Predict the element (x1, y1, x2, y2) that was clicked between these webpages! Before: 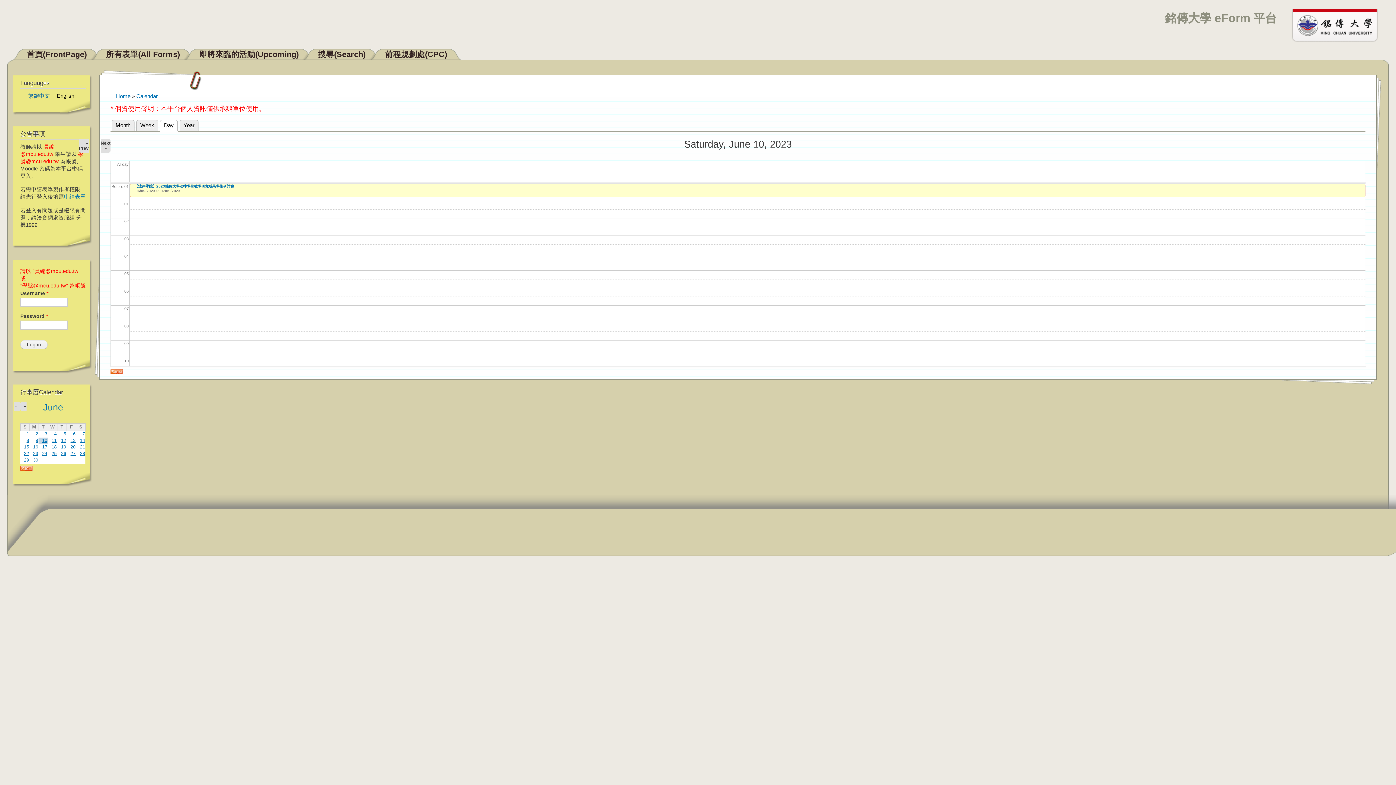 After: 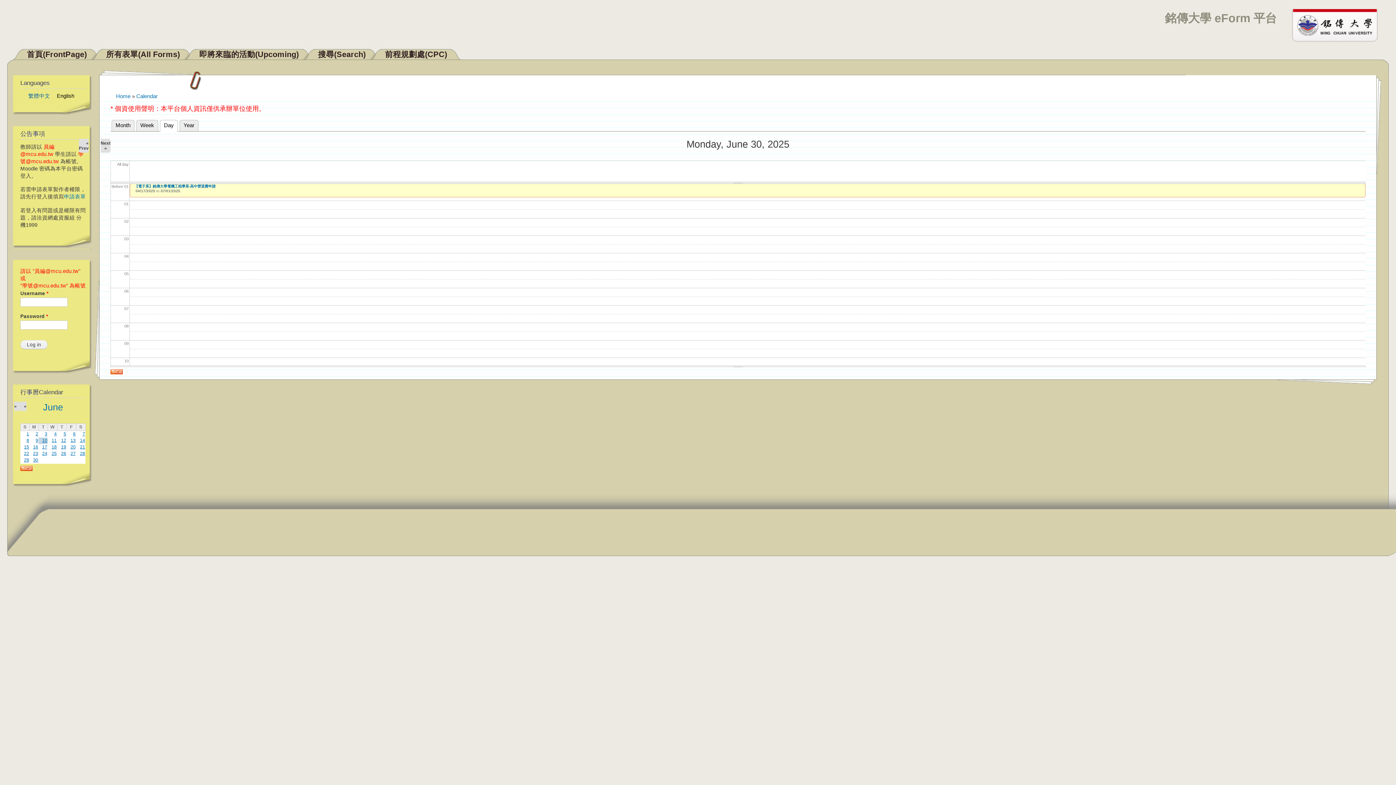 Action: bbox: (33, 457, 38, 462) label: 30